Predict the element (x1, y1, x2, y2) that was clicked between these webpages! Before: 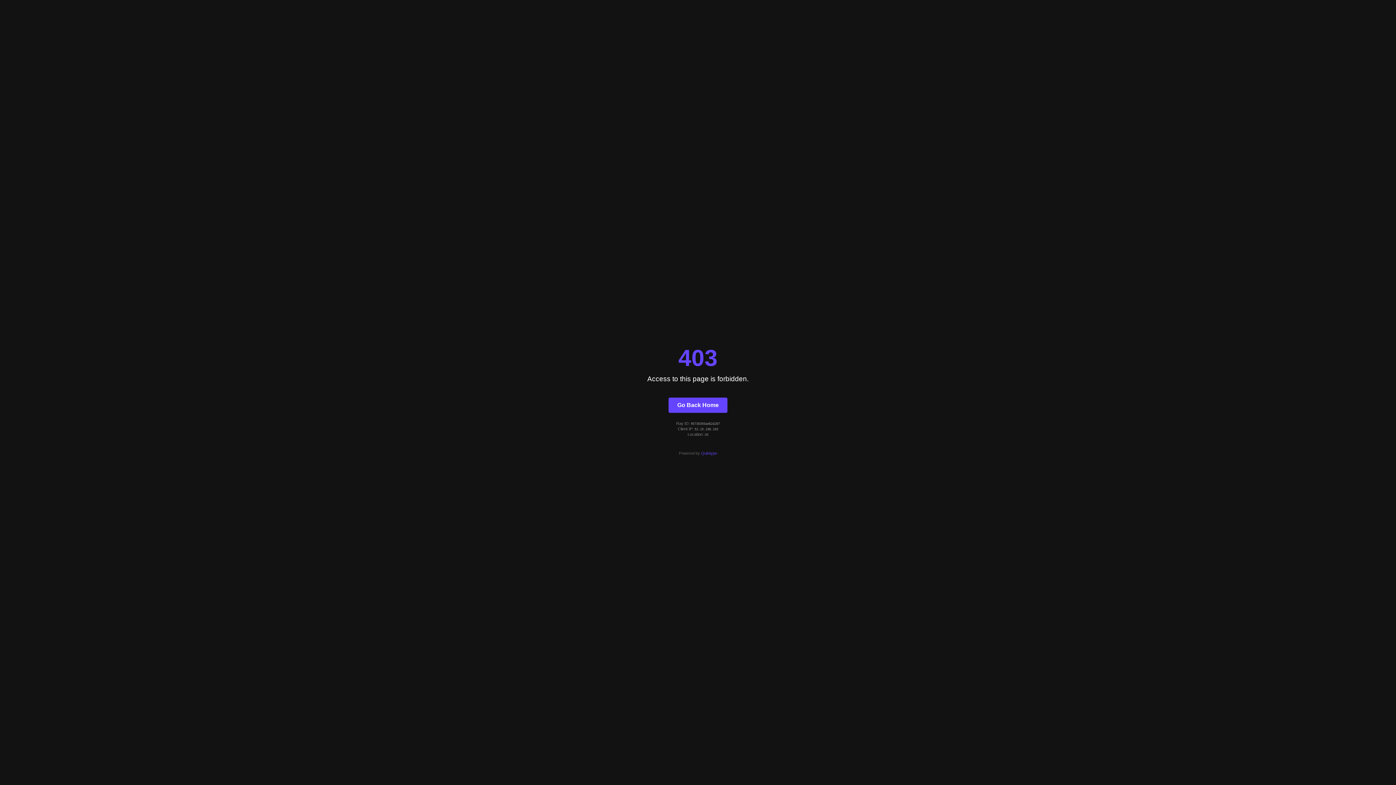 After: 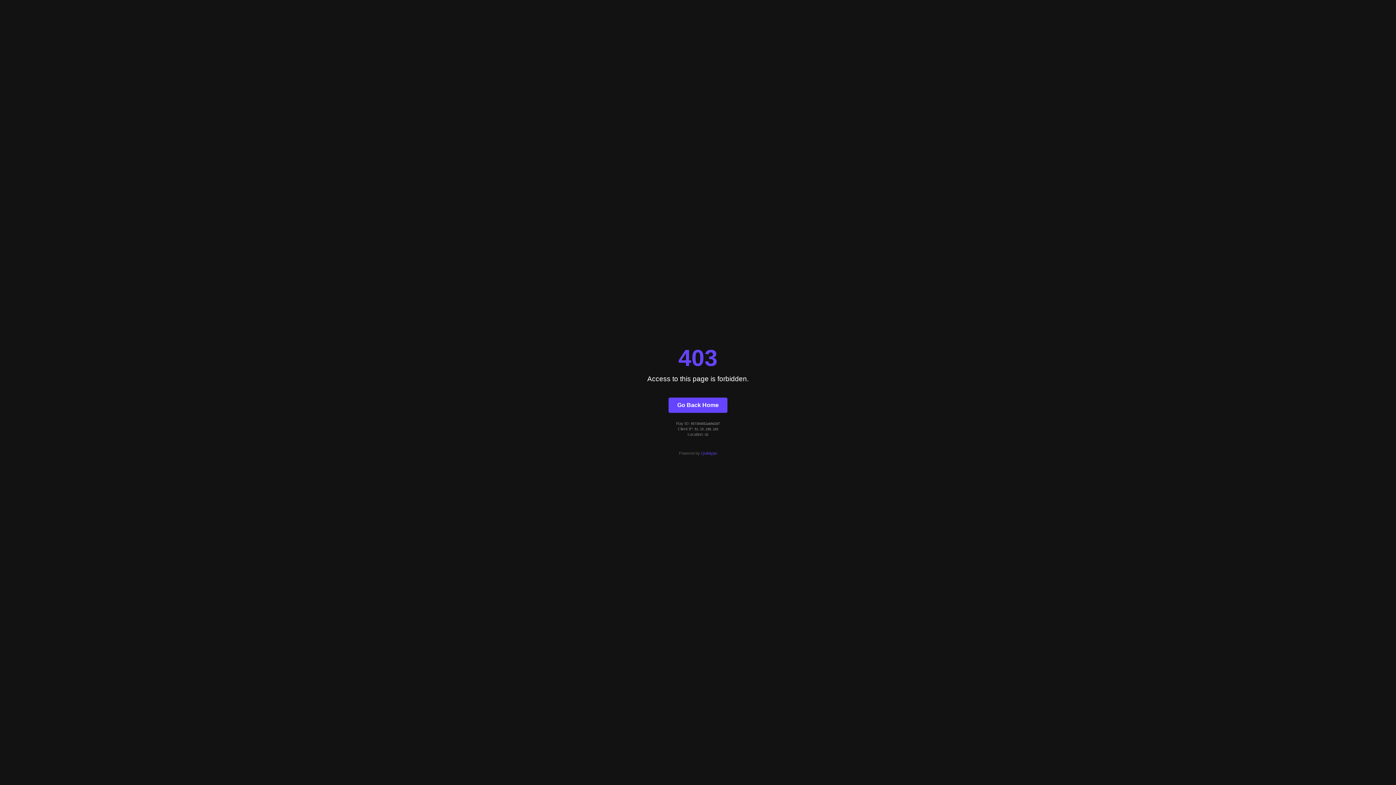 Action: bbox: (668, 397, 727, 412) label: Go Back Home